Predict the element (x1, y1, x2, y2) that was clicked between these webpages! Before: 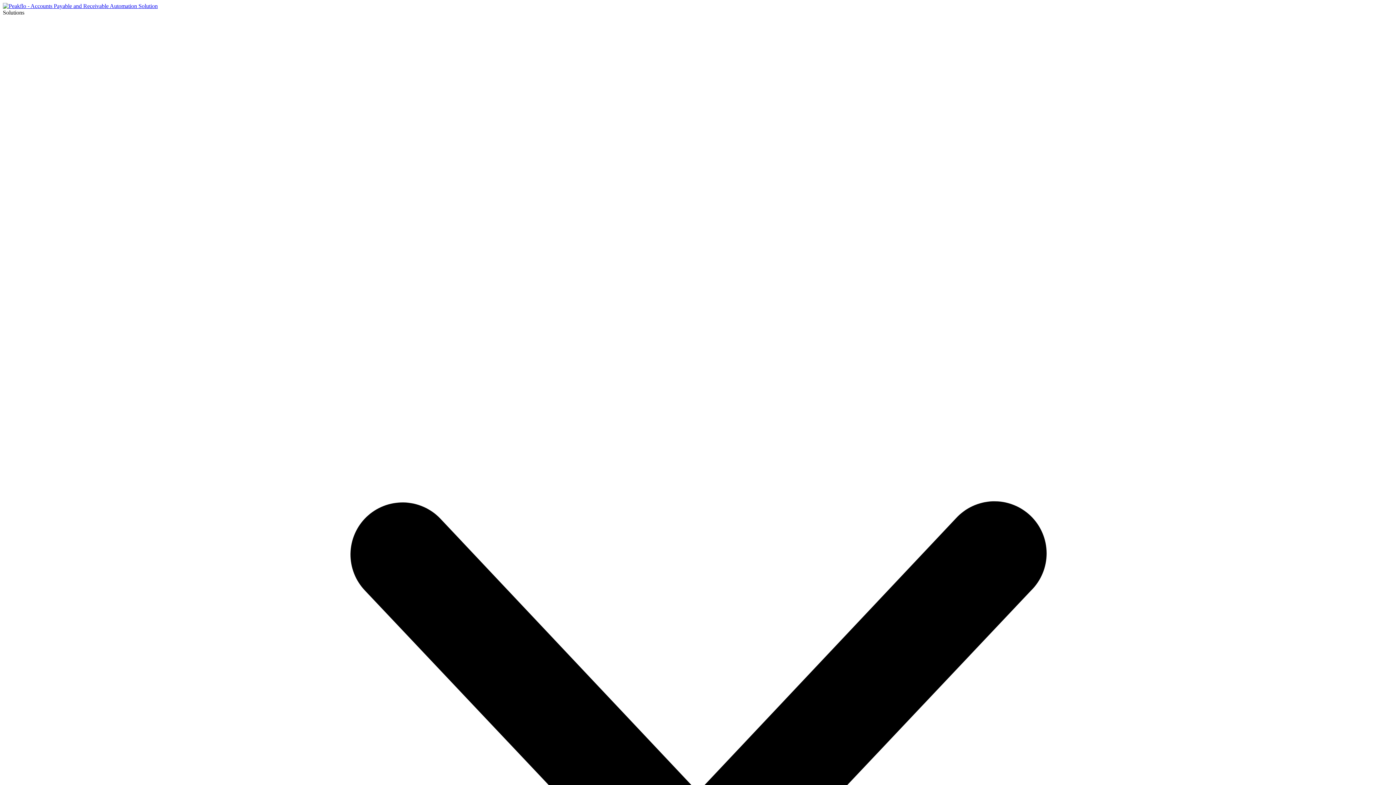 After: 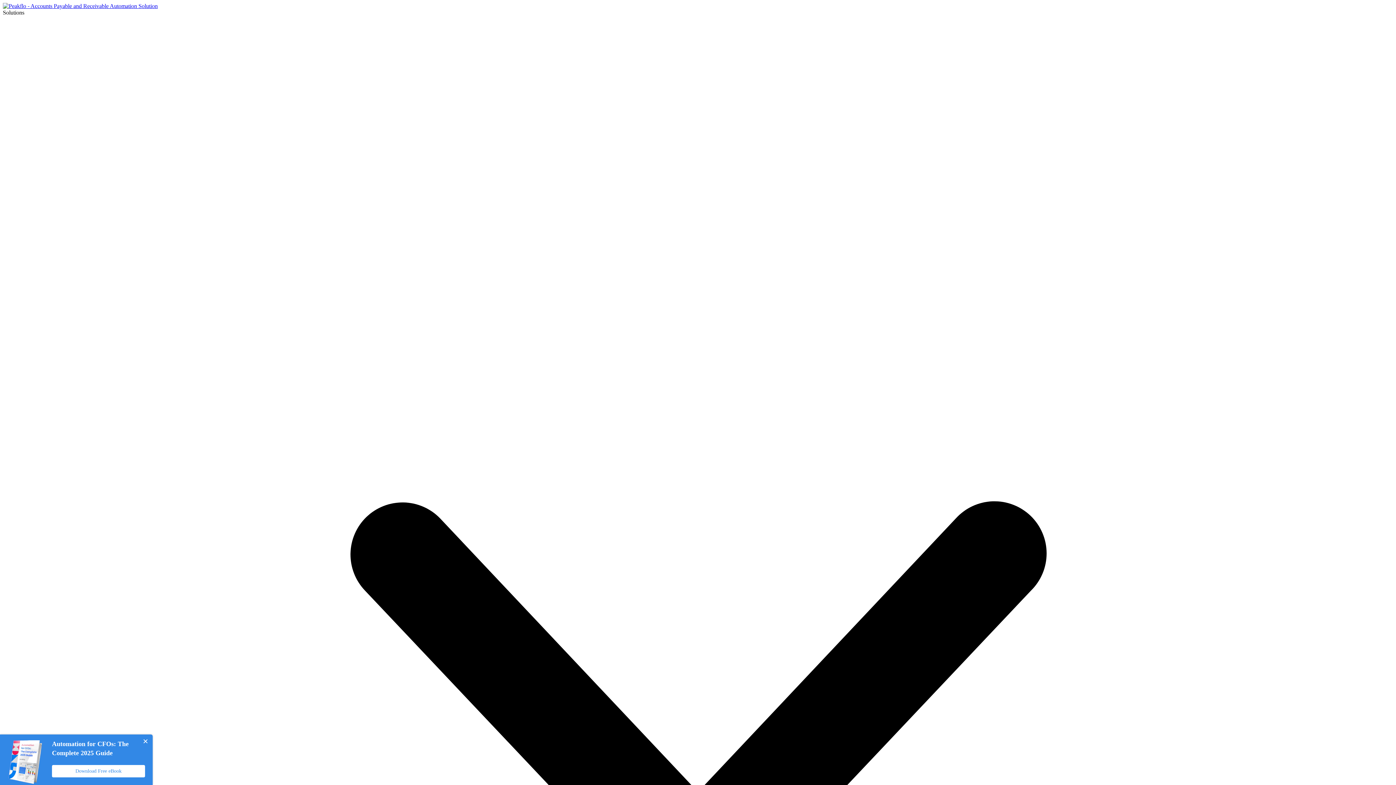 Action: bbox: (2, 2, 157, 9)